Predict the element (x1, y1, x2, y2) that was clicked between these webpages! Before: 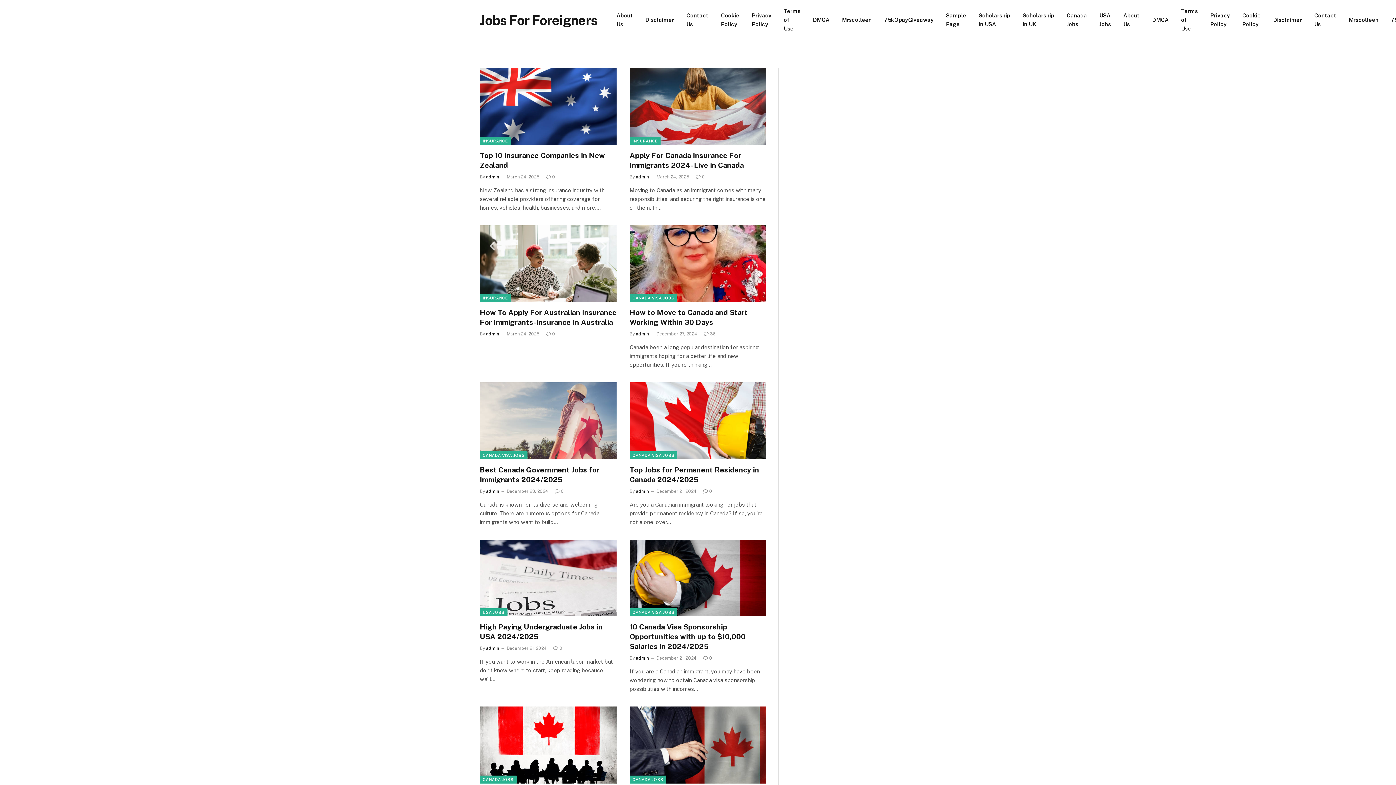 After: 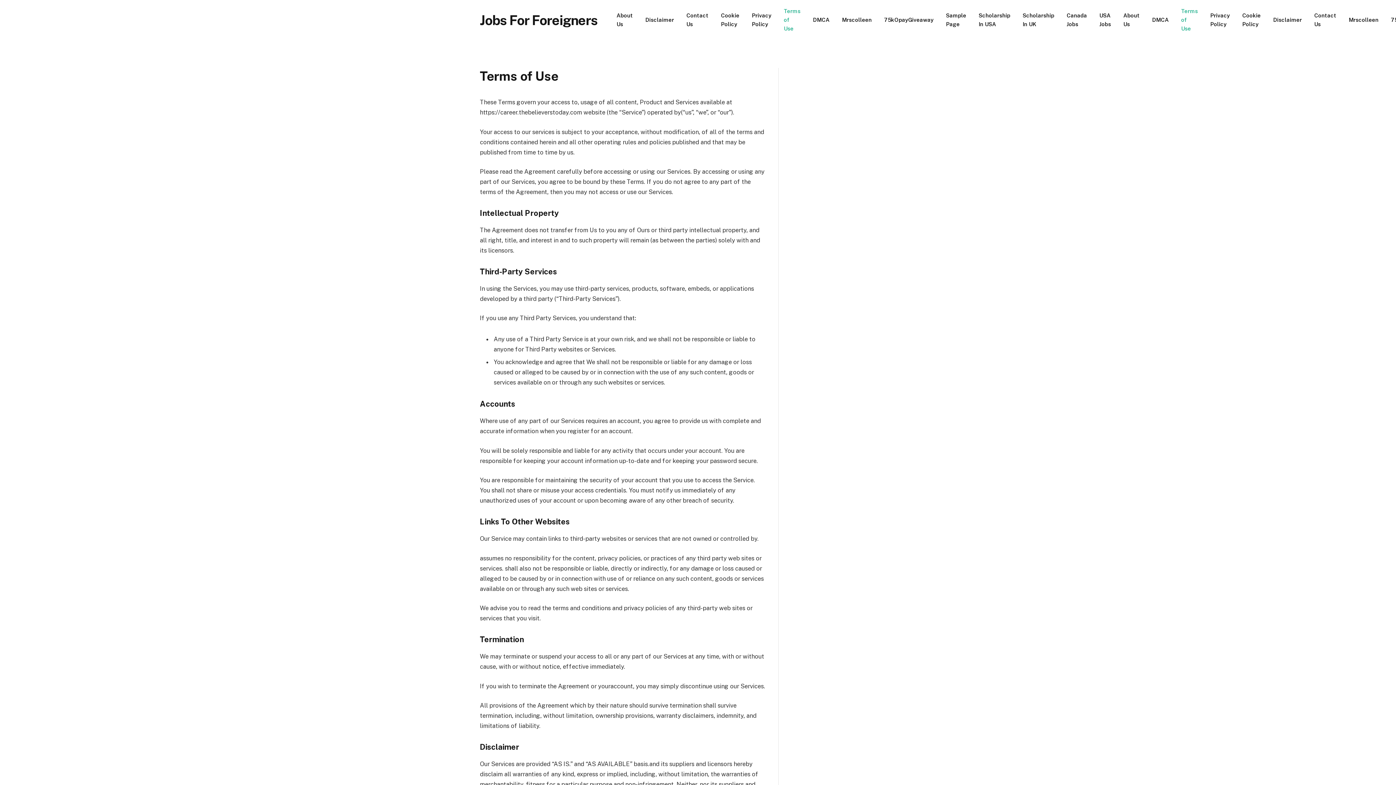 Action: bbox: (1175, 0, 1204, 40) label: Terms of Use